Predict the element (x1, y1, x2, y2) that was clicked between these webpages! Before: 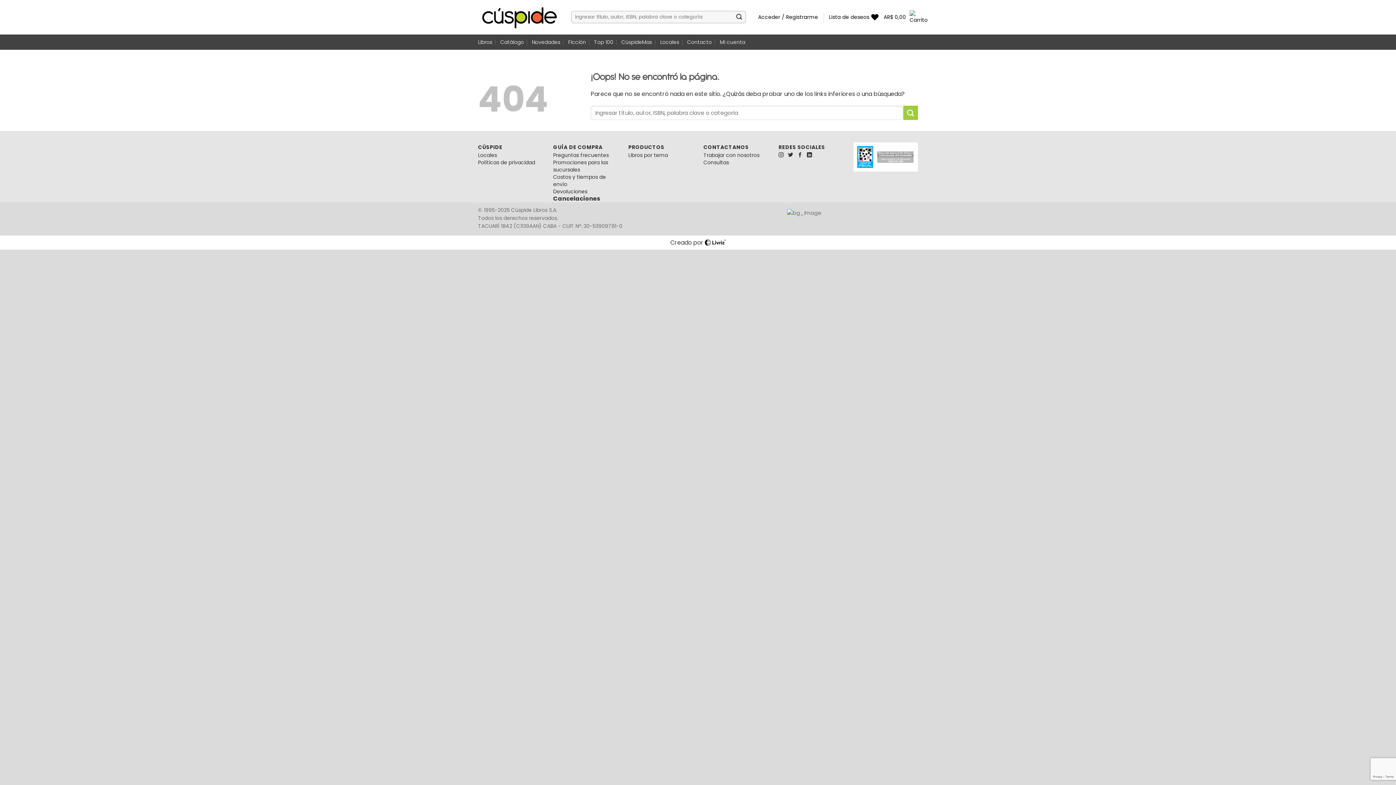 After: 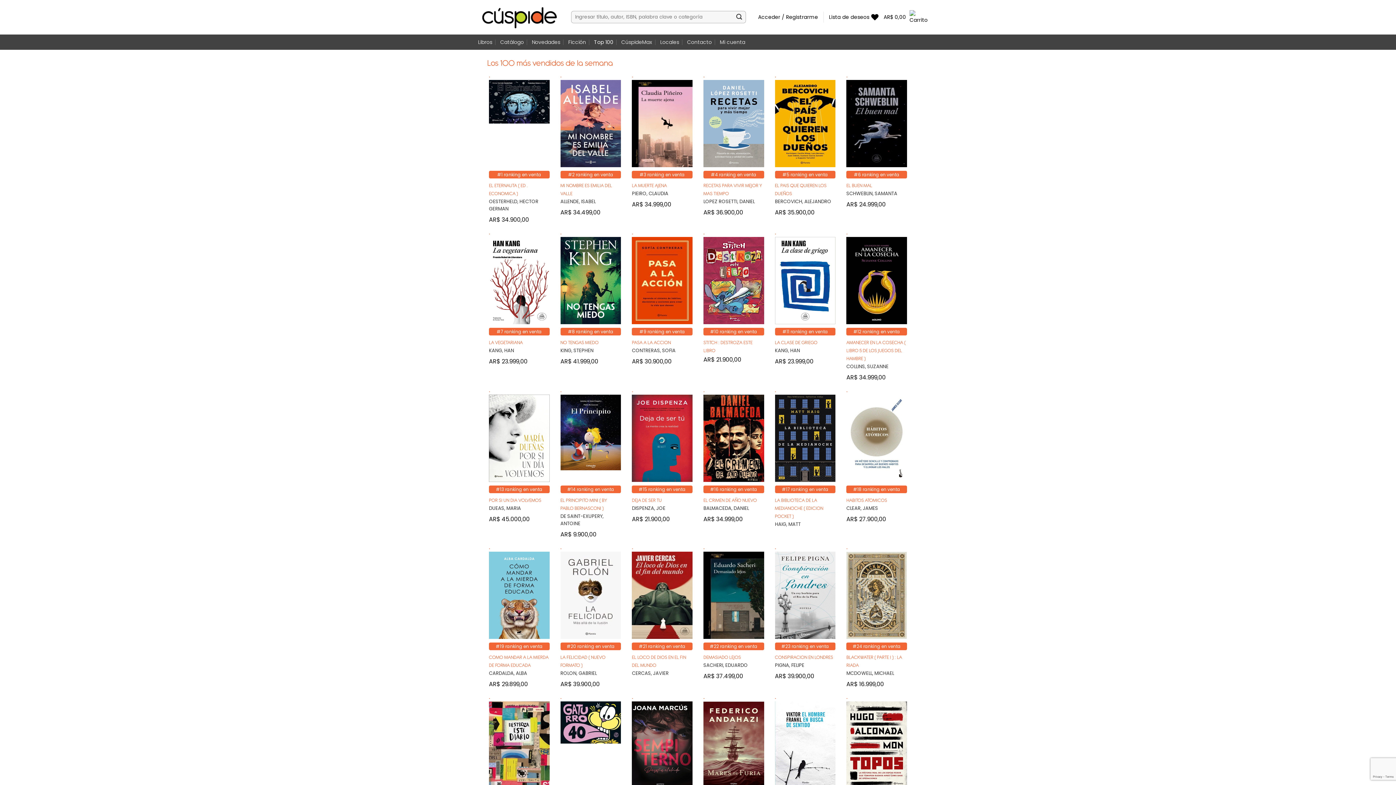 Action: bbox: (594, 35, 613, 48) label: Top 100